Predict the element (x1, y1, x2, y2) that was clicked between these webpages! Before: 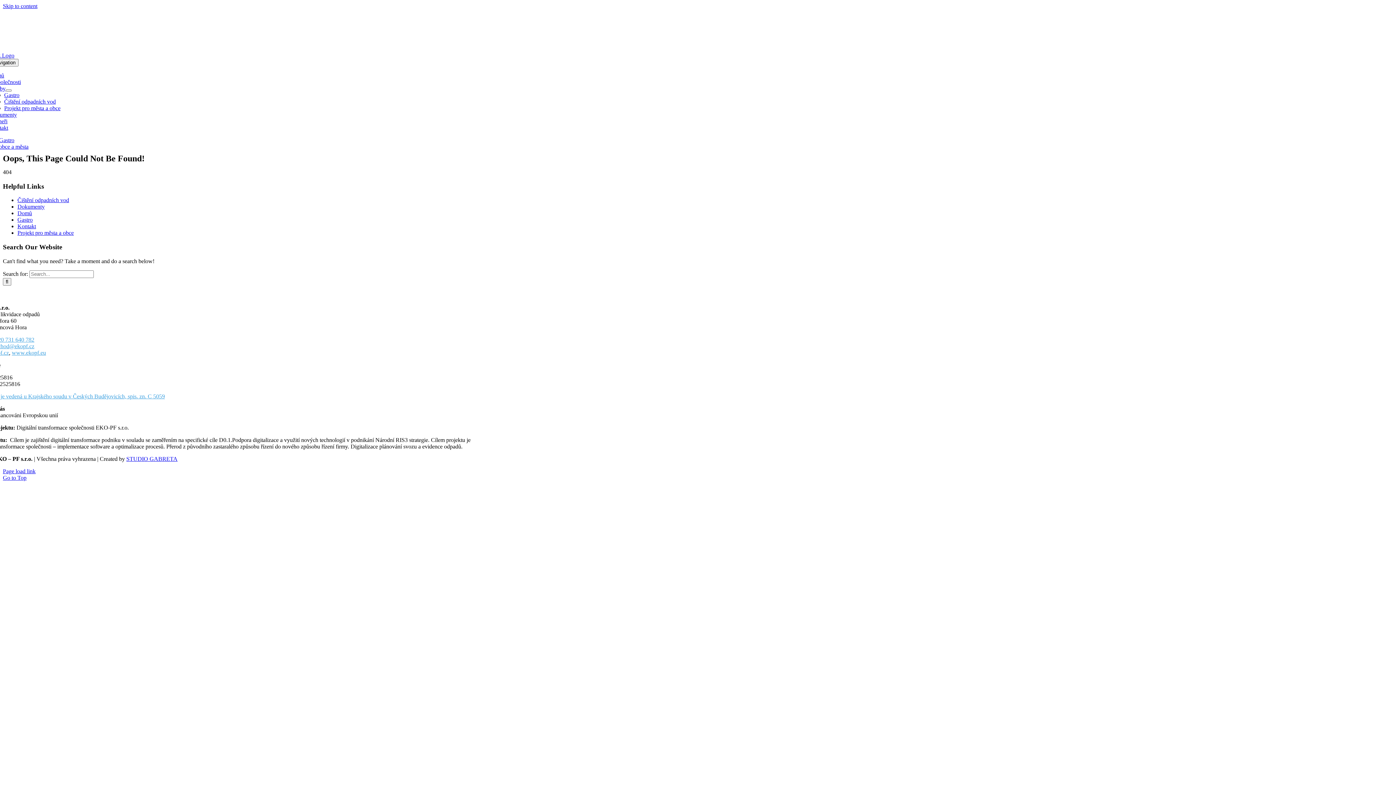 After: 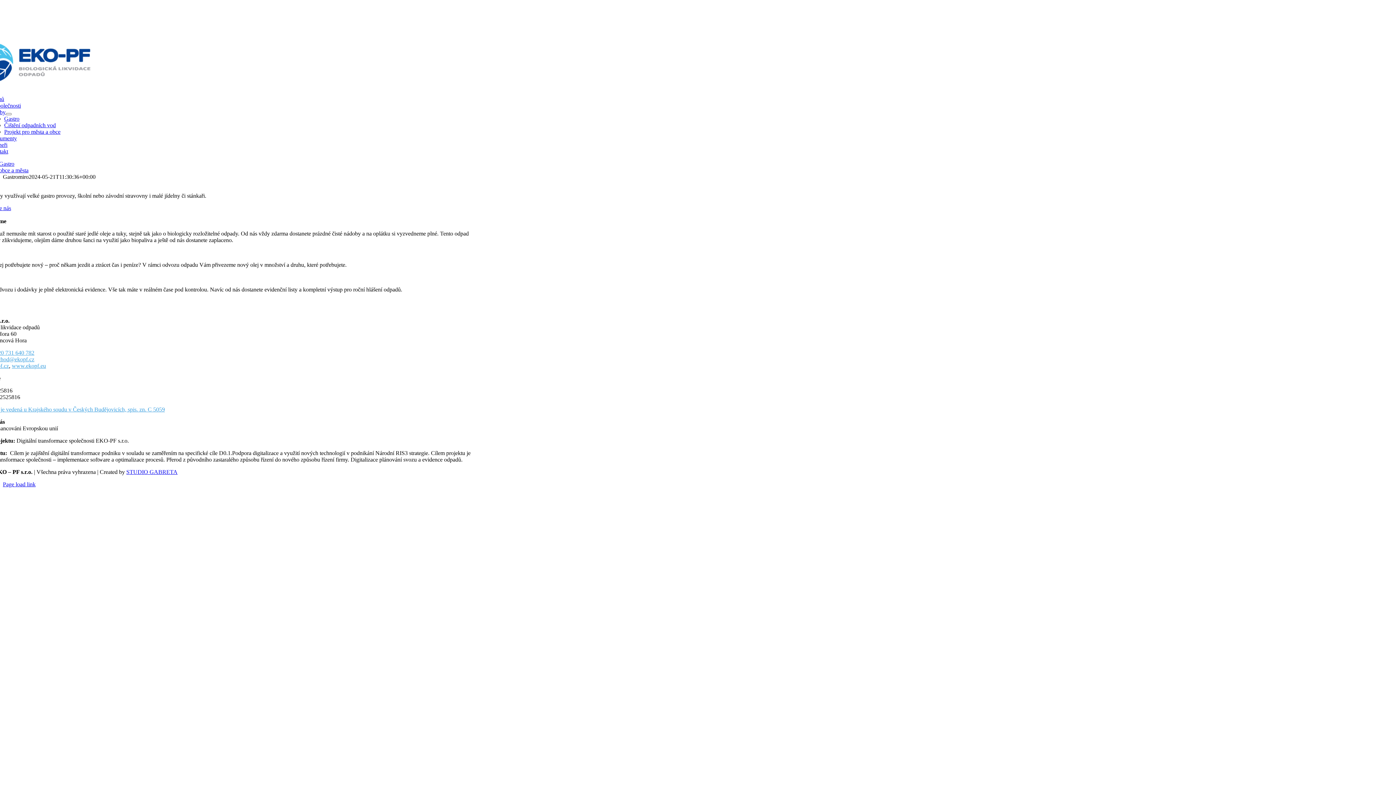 Action: bbox: (4, 92, 19, 98) label: Gastro